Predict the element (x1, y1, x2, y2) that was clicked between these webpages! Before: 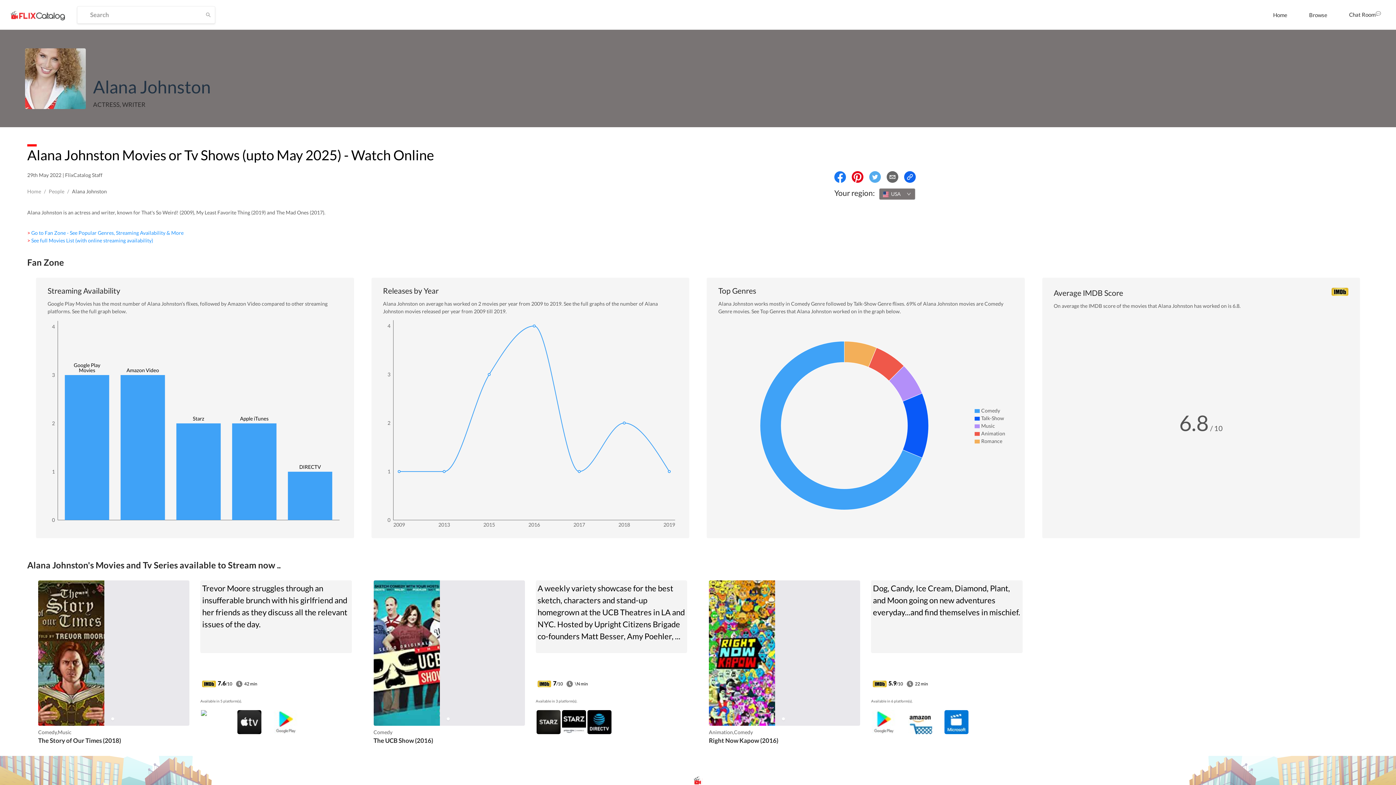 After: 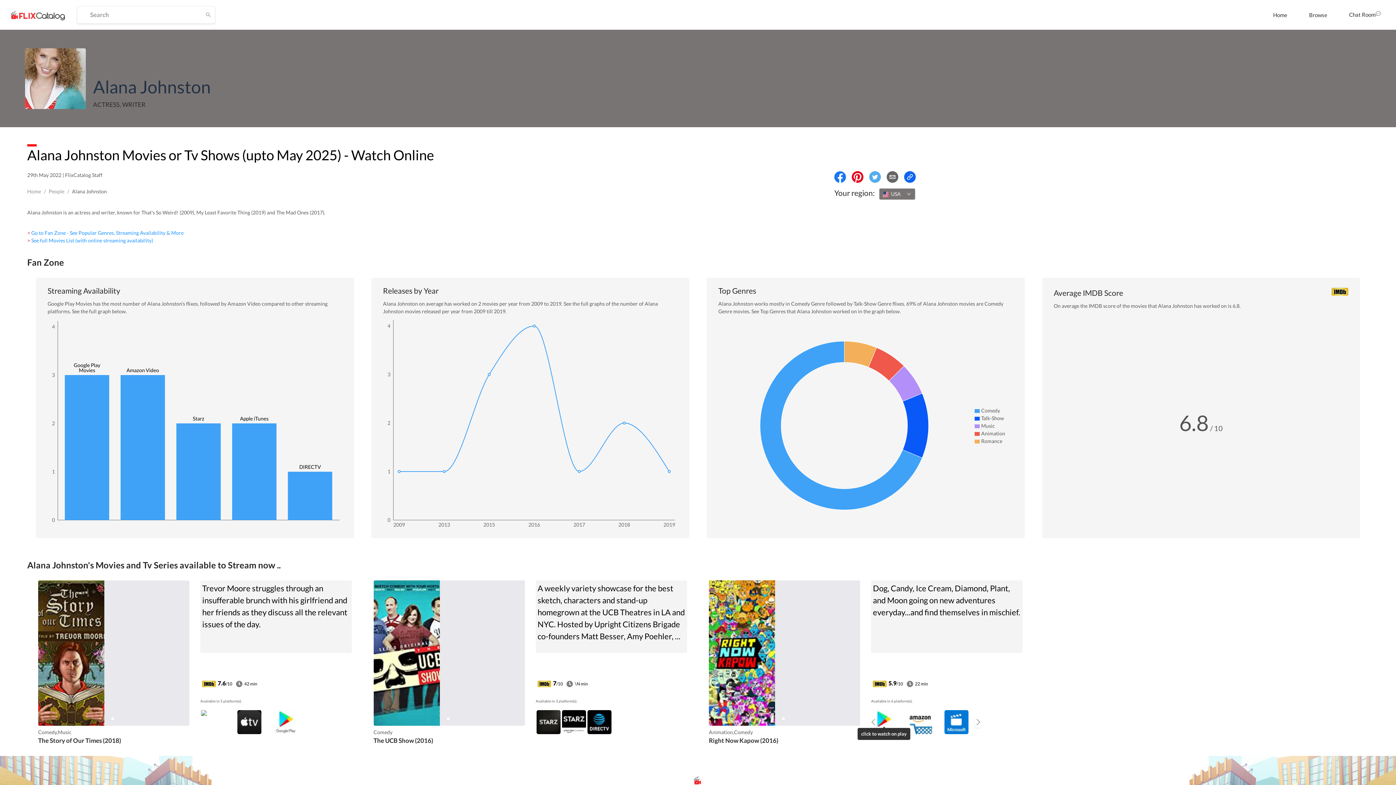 Action: bbox: (871, 719, 896, 724)